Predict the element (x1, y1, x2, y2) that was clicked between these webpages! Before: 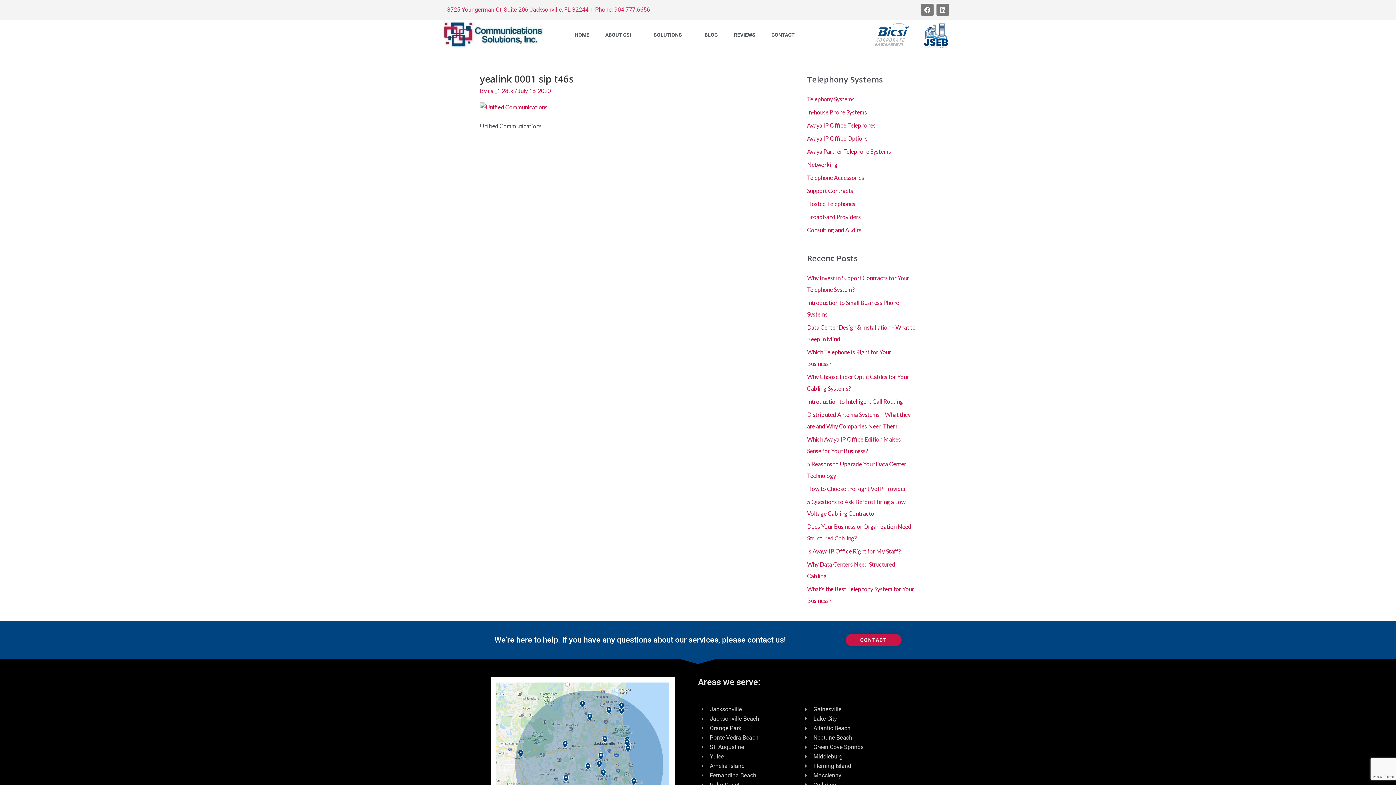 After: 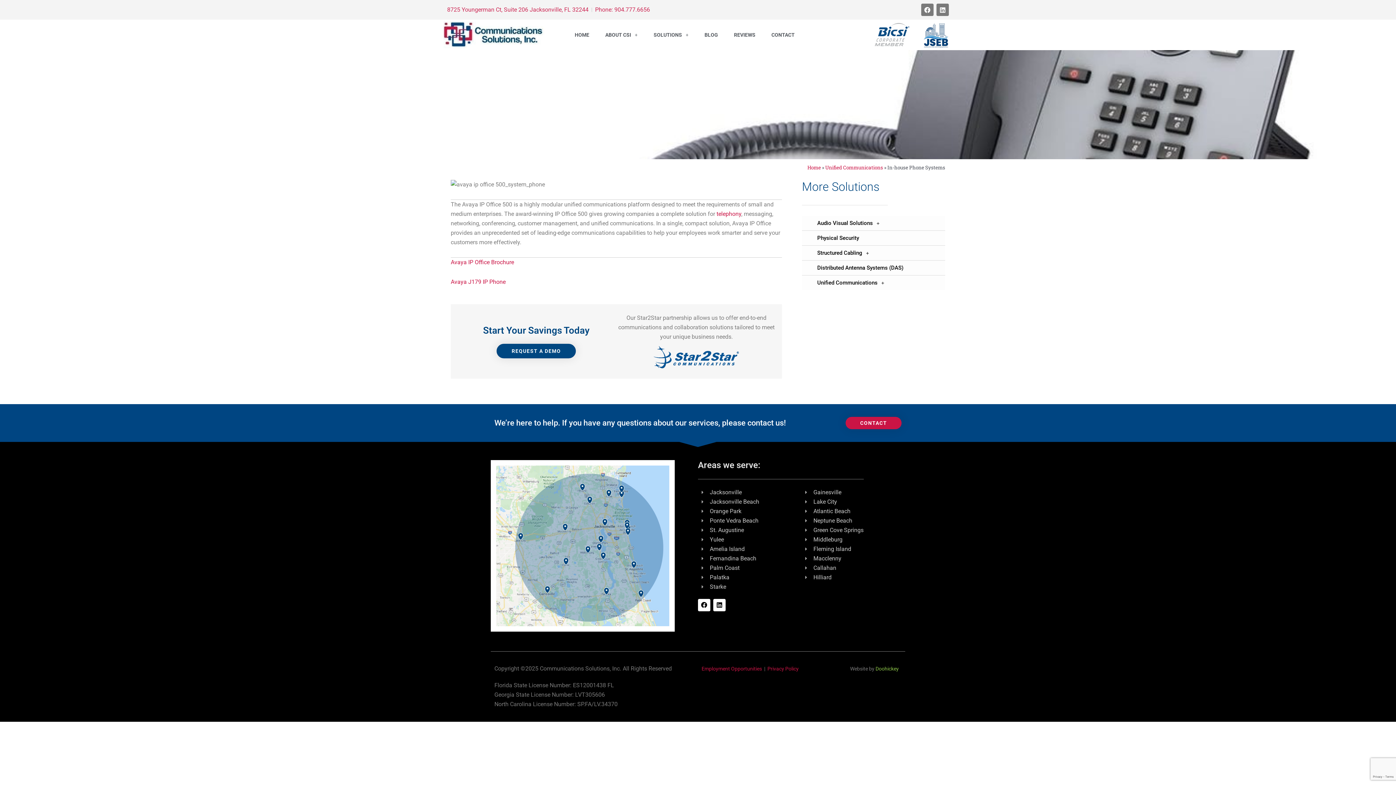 Action: bbox: (807, 108, 867, 115) label: In-house Phone Systems